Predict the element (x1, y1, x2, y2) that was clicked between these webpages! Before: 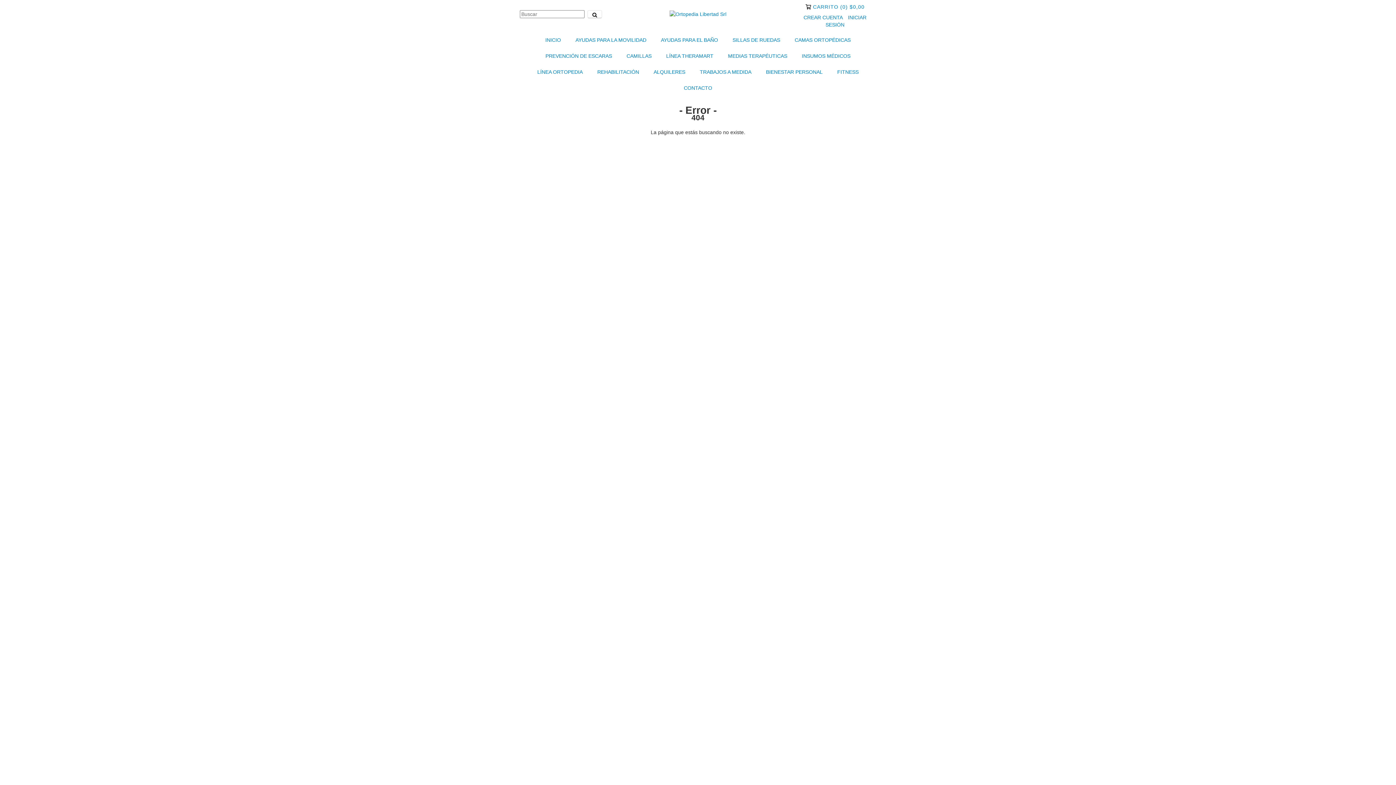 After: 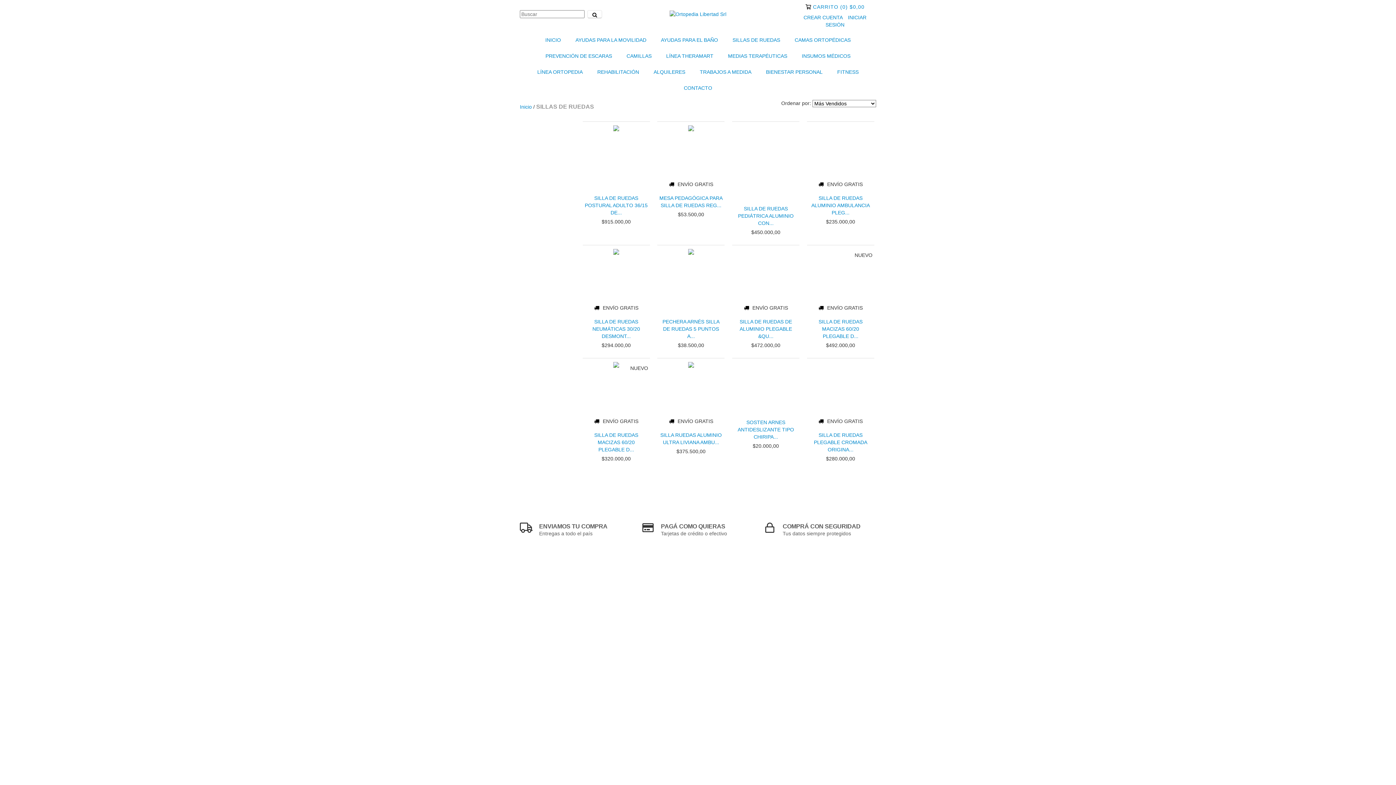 Action: label: SILLAS DE RUEDAS bbox: (726, 32, 786, 48)